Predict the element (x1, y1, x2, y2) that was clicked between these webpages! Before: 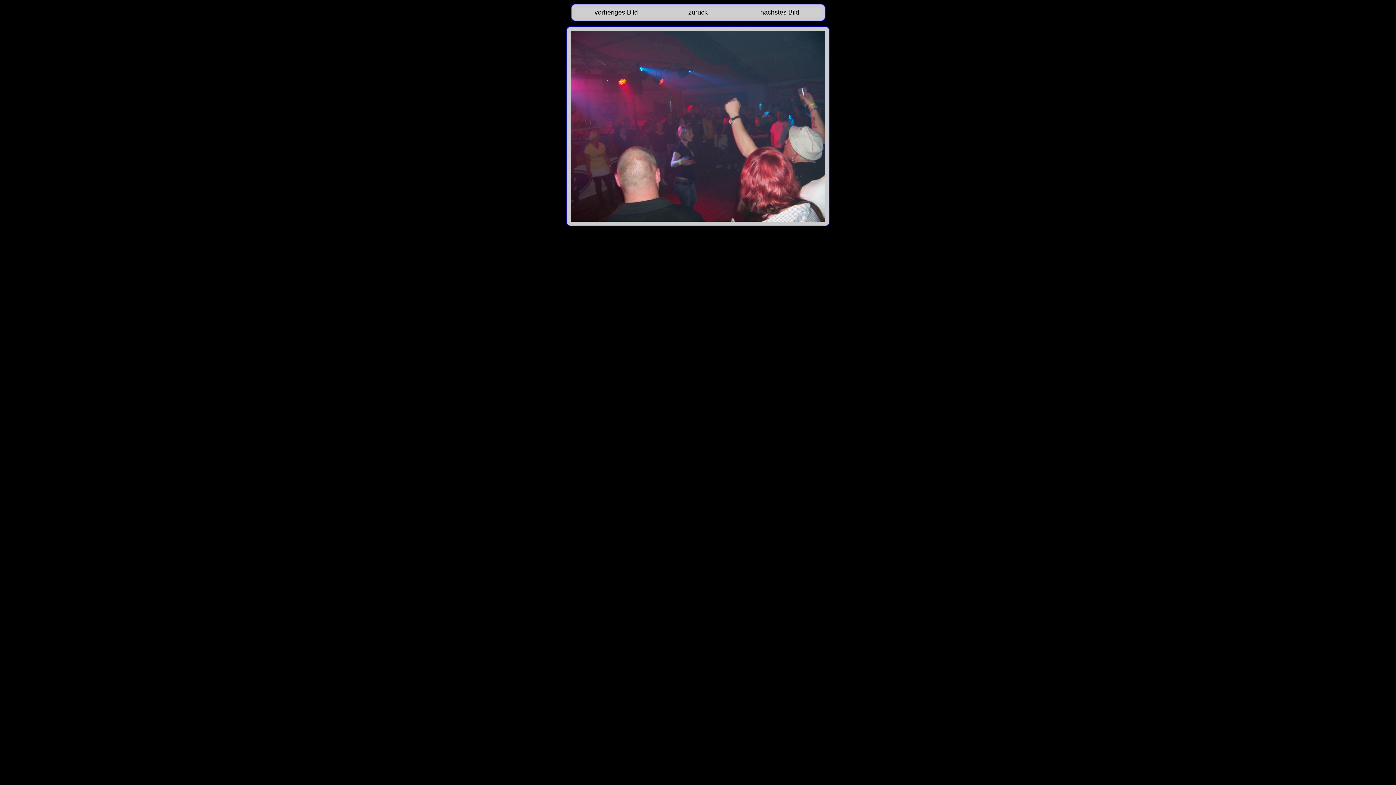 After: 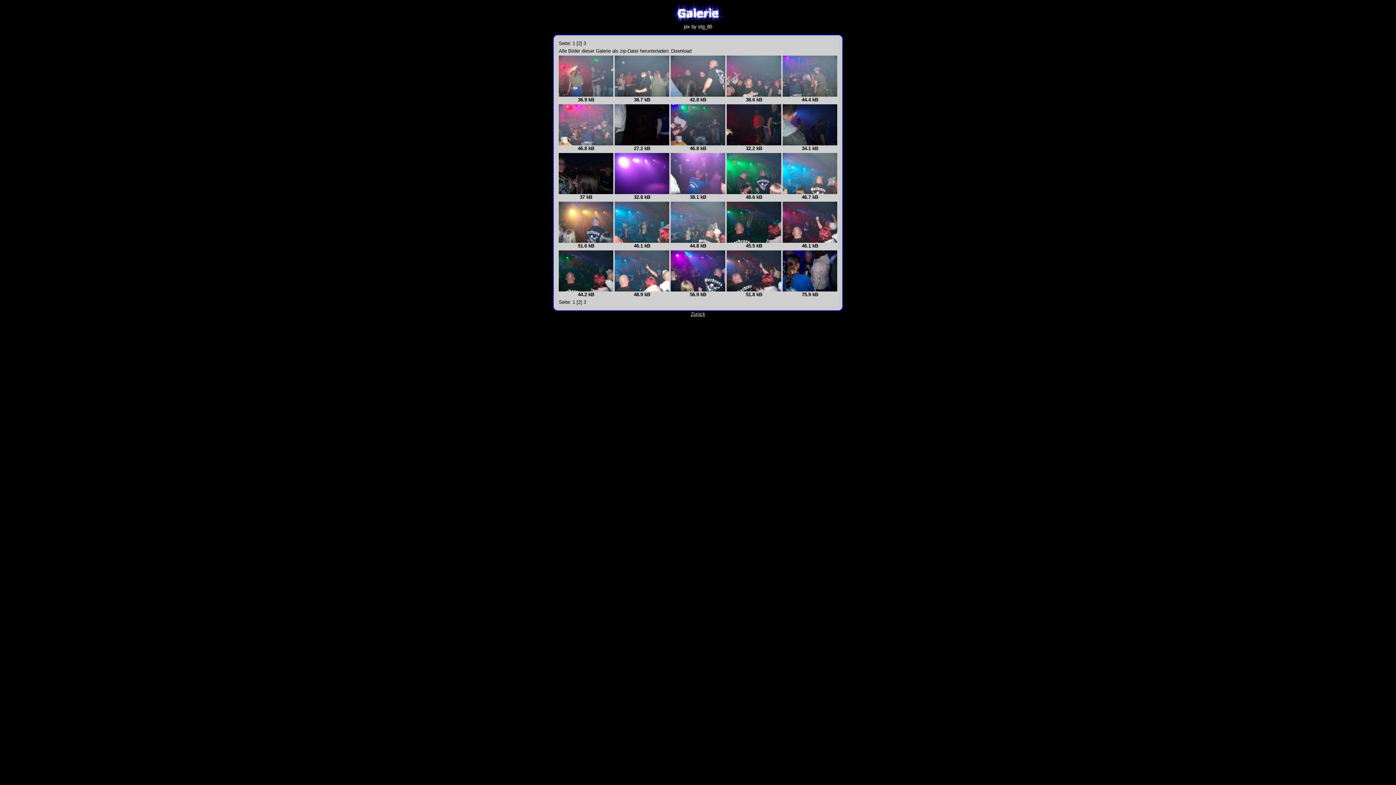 Action: bbox: (688, 8, 707, 16) label: zurück